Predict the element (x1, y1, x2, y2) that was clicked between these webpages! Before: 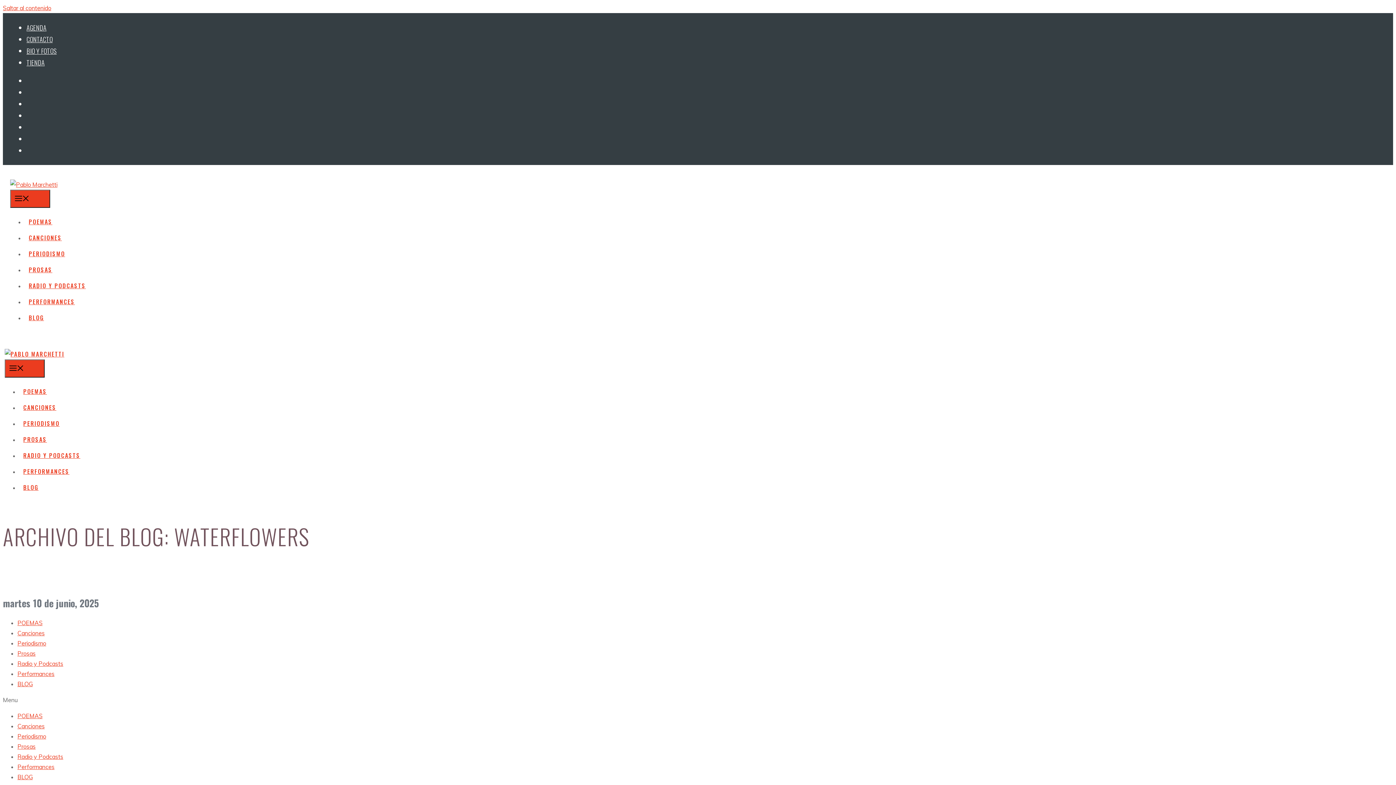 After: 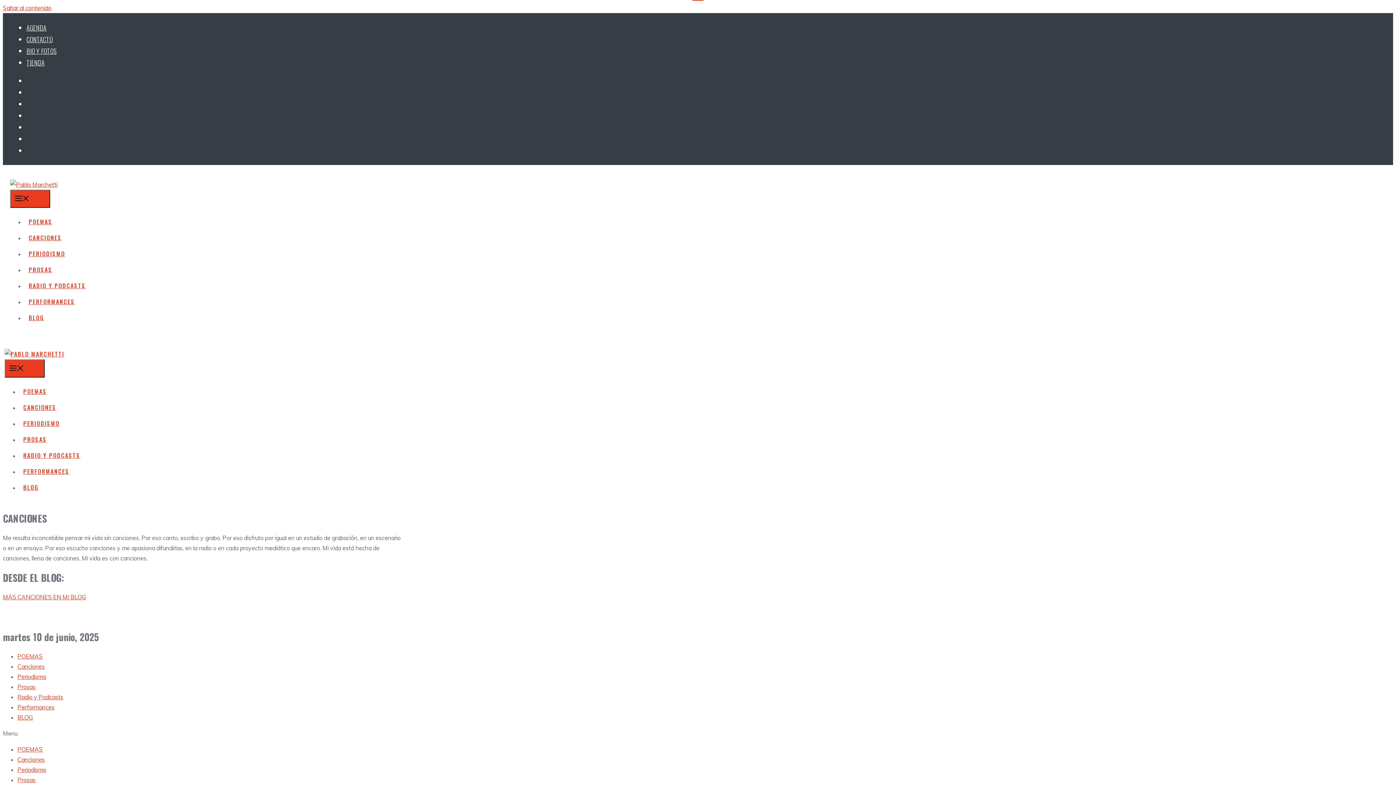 Action: label: Canciones bbox: (17, 629, 44, 637)